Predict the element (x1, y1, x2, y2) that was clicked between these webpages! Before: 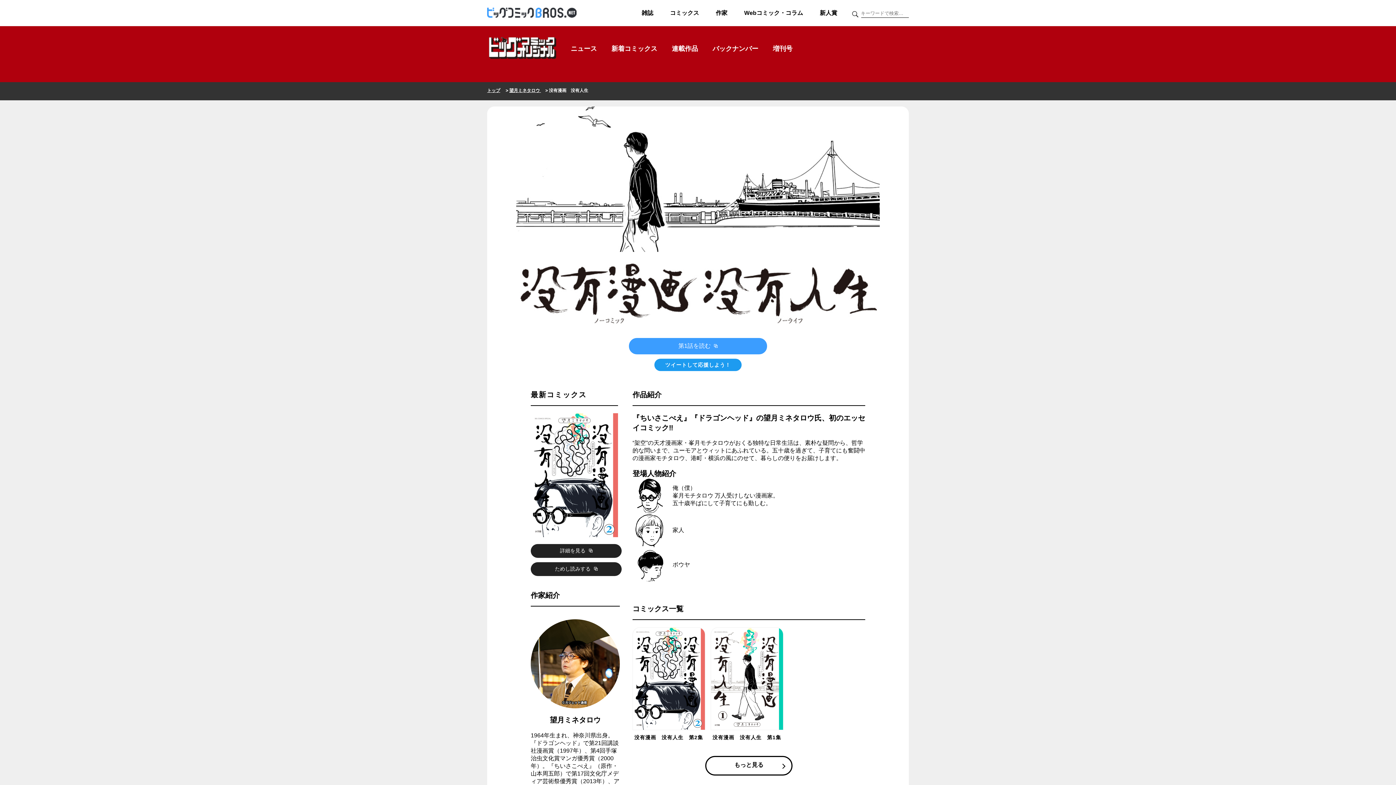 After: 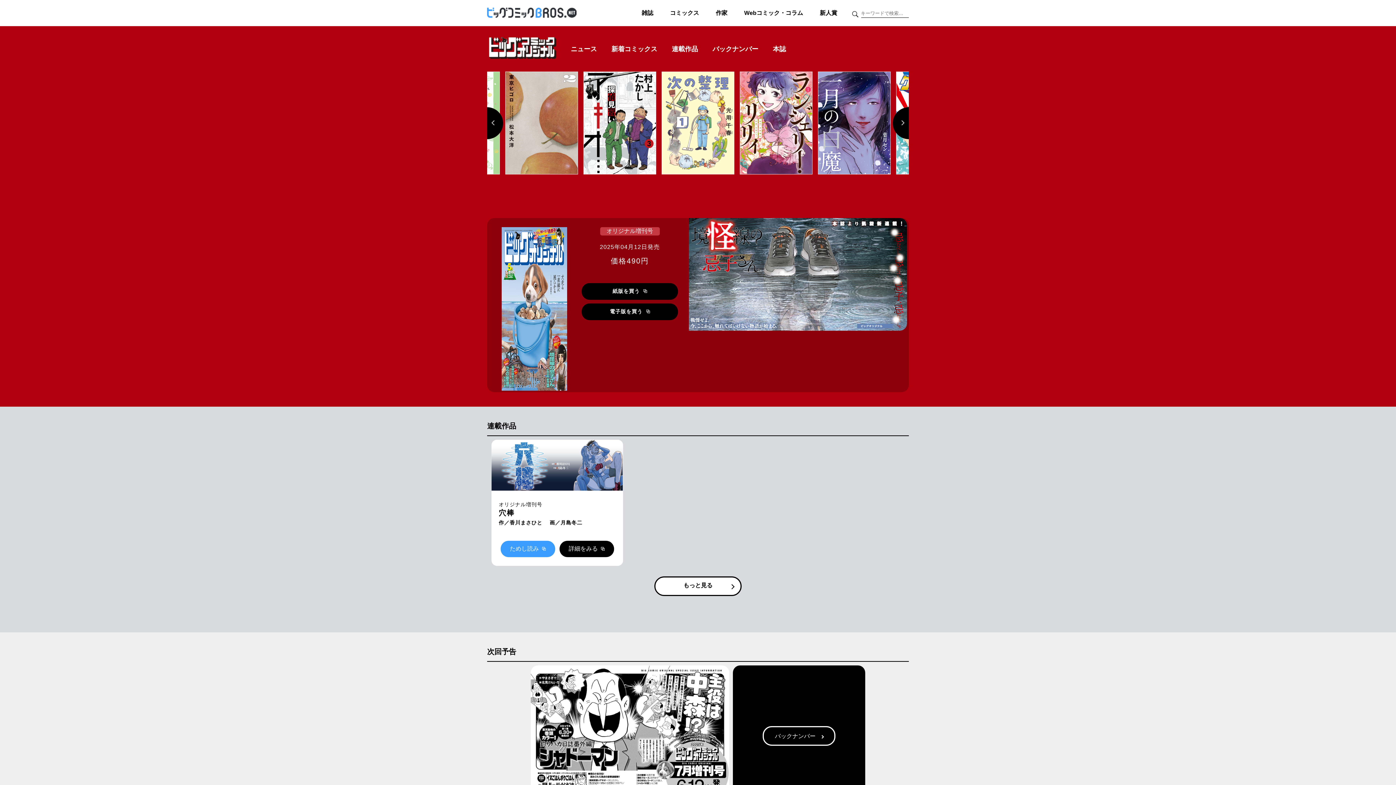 Action: label: 増刊号 bbox: (769, 45, 796, 52)